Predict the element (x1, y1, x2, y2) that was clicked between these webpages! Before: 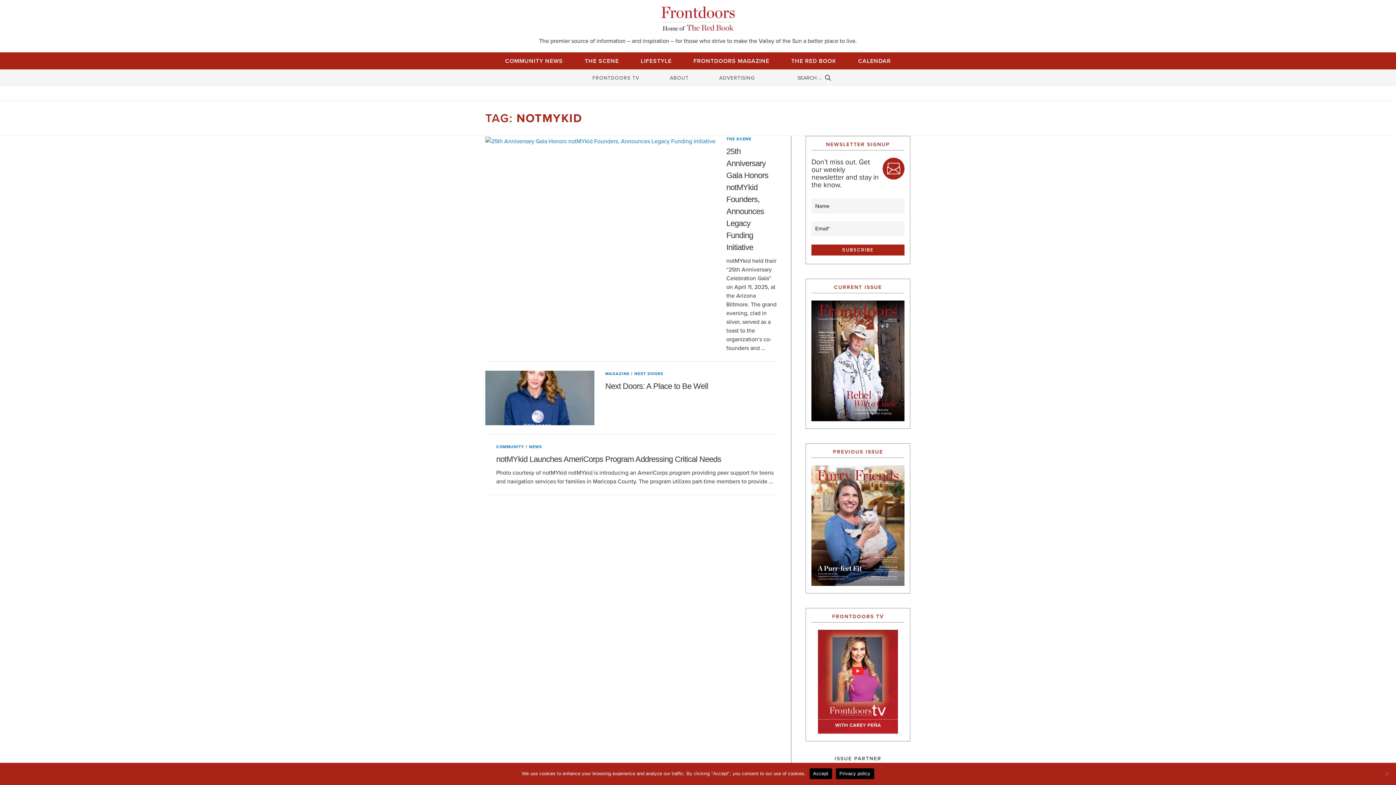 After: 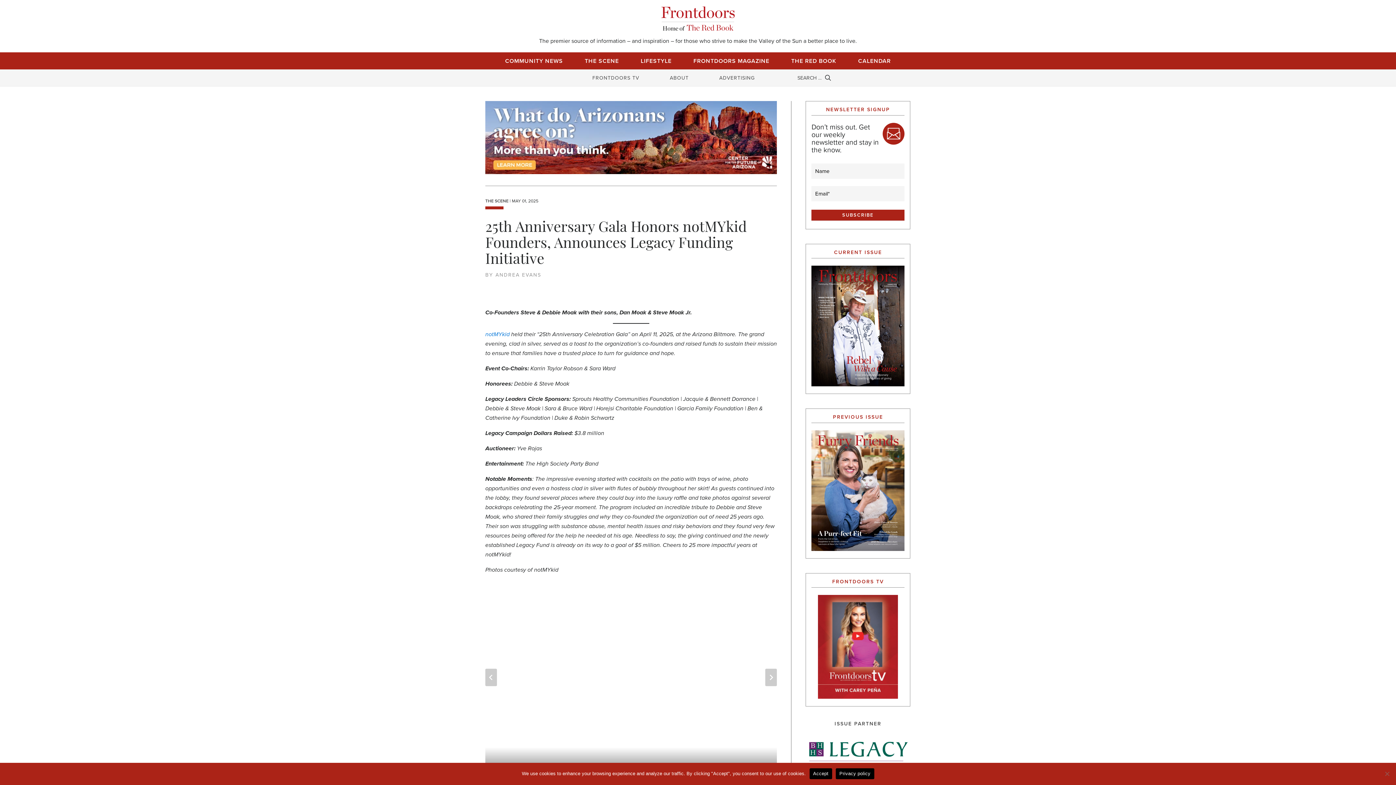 Action: label: 25th Anniversary Gala Honors notMYkid Founders, Announces Legacy Funding Initiative bbox: (726, 146, 768, 252)